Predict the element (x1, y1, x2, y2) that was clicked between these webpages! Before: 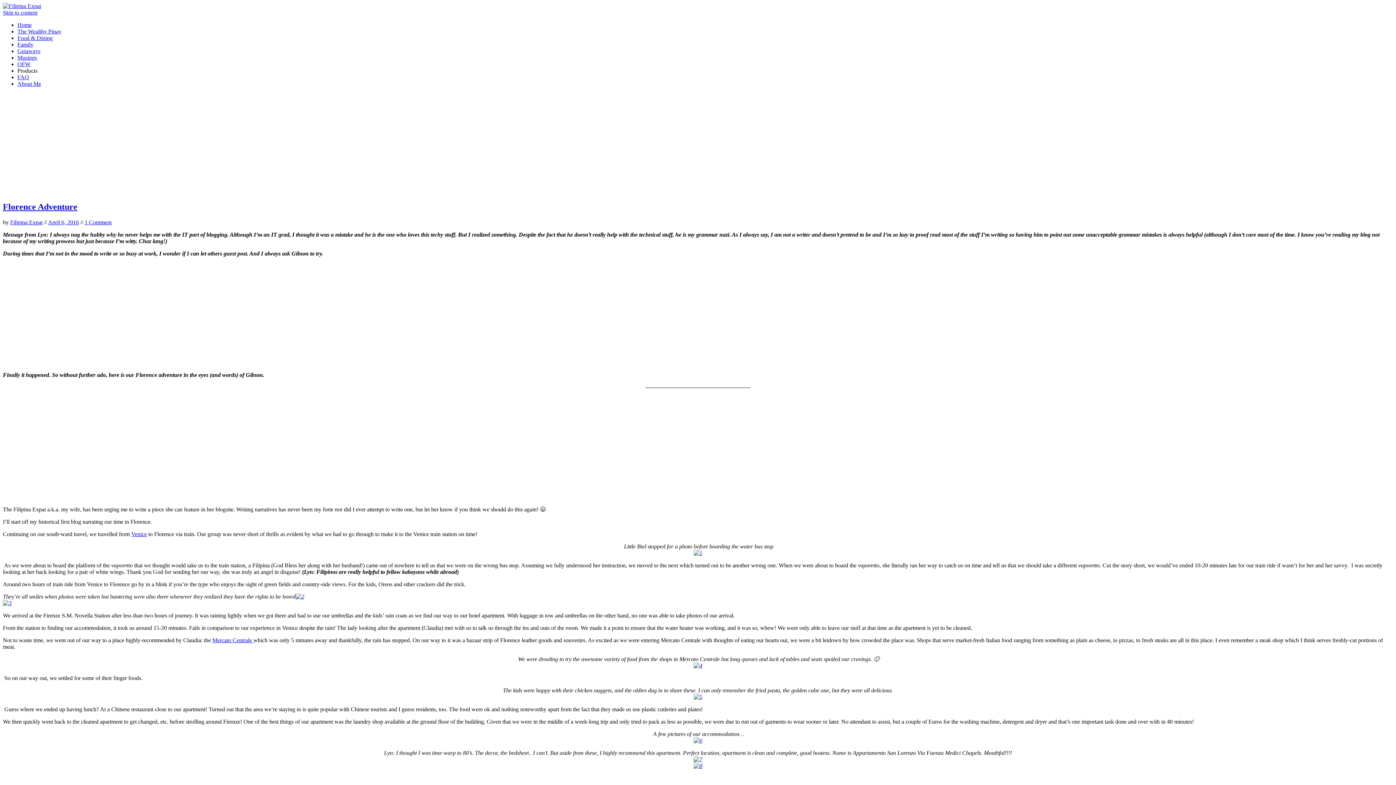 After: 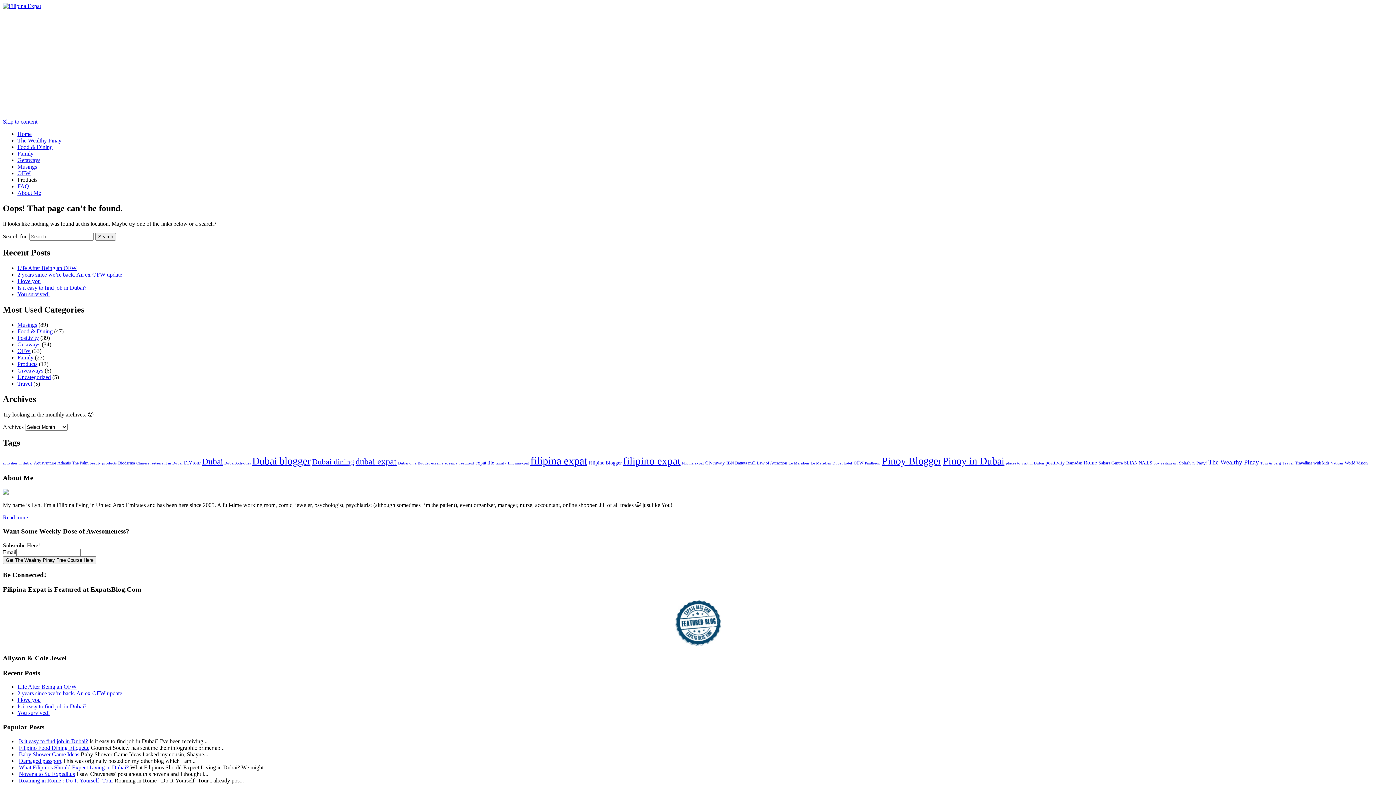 Action: bbox: (295, 593, 304, 600)